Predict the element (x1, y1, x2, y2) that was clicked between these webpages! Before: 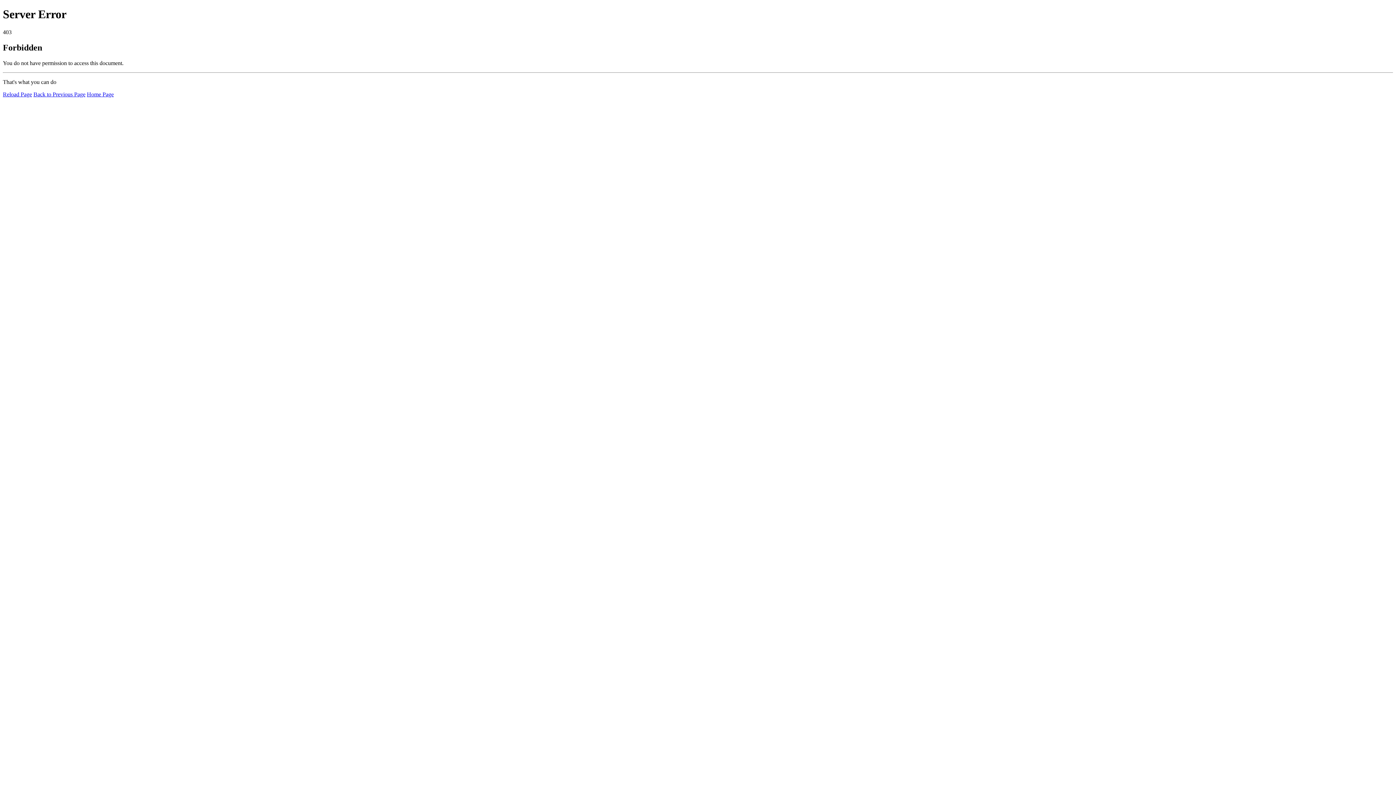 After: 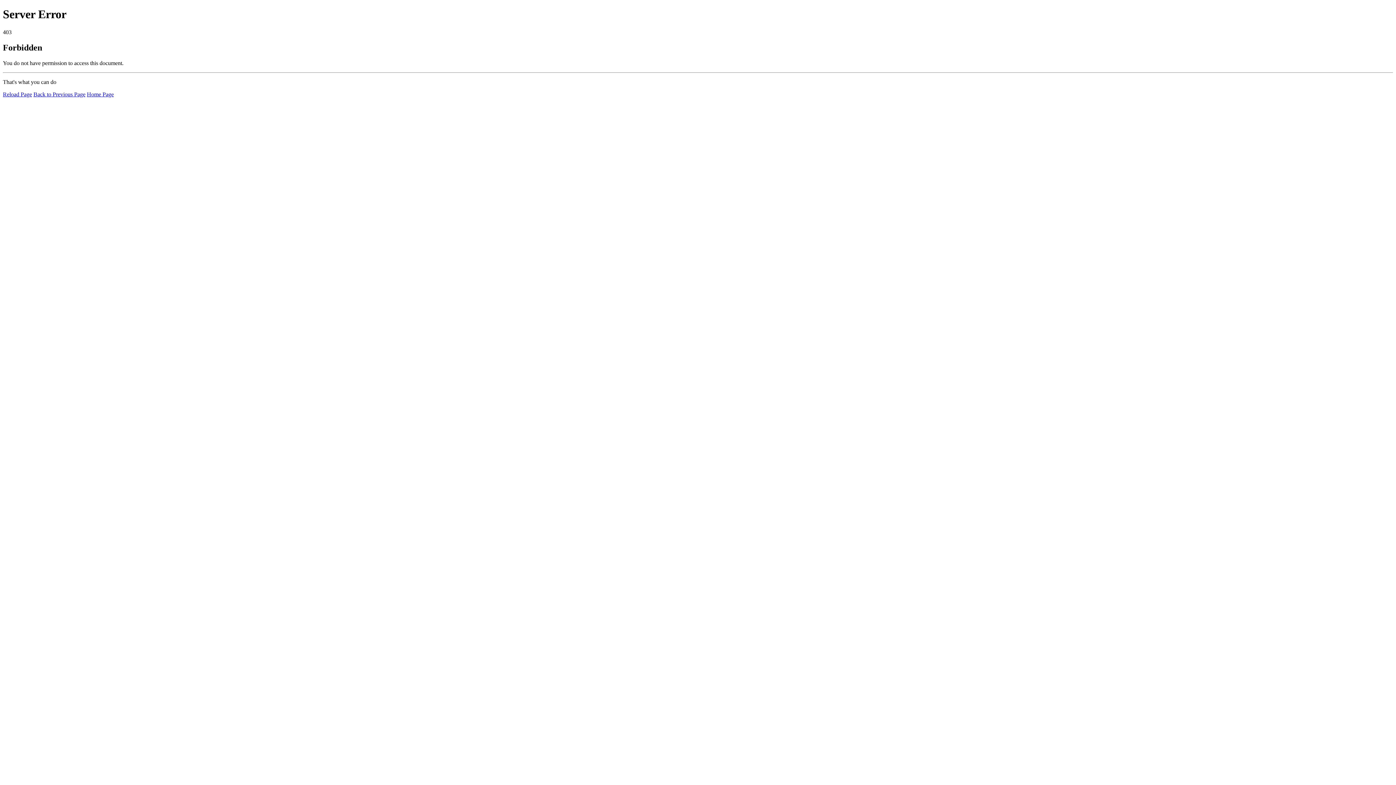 Action: bbox: (2, 91, 32, 97) label: Reload Page